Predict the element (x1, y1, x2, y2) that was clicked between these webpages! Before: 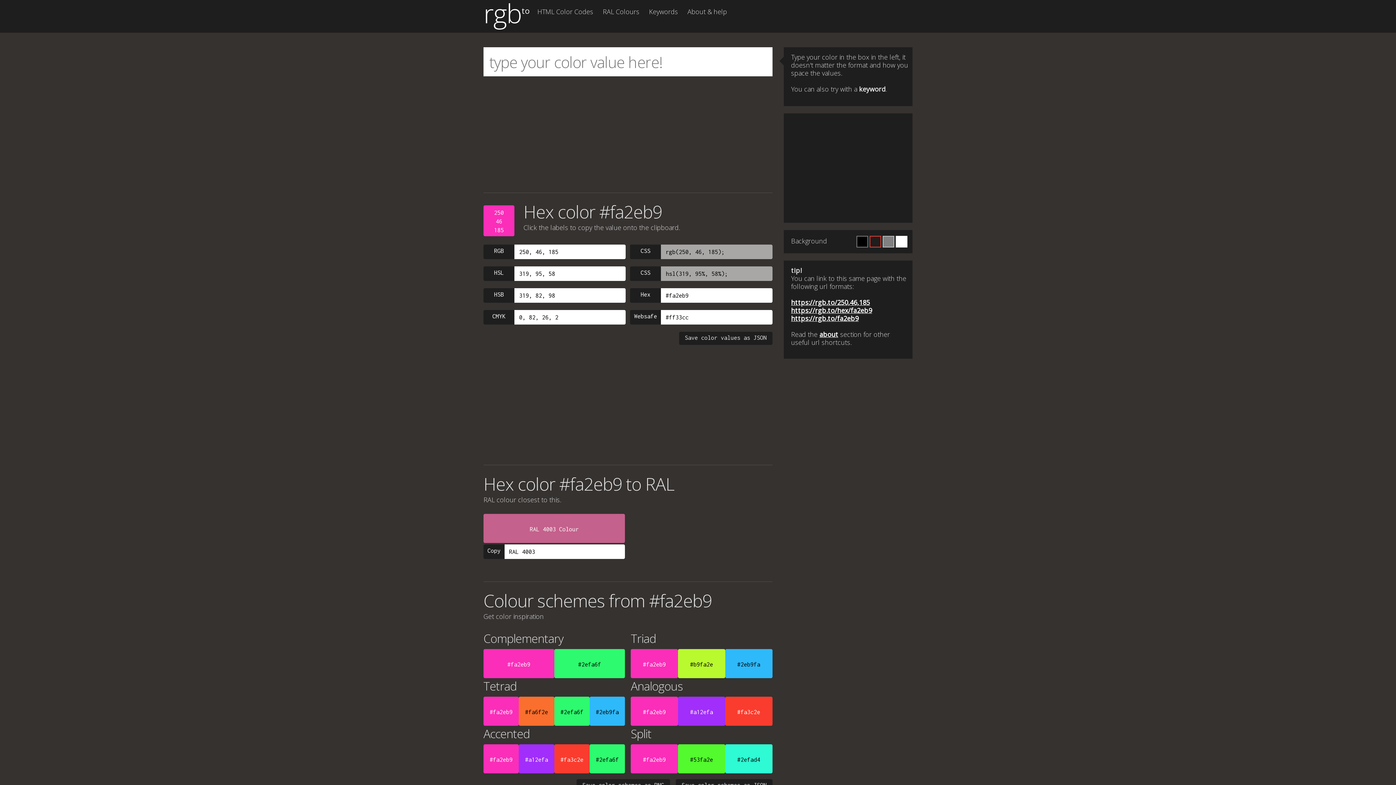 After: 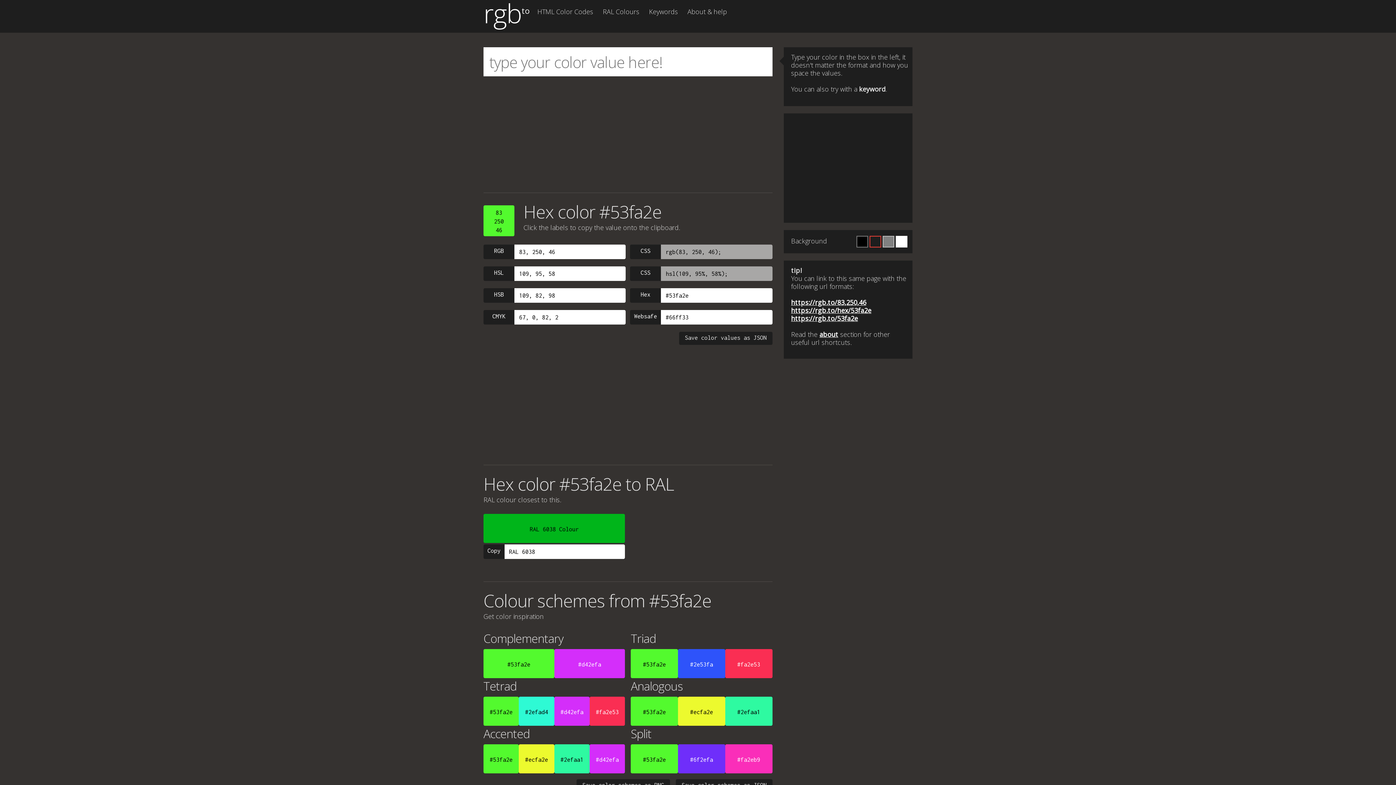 Action: label: #53fa2e bbox: (678, 744, 725, 773)